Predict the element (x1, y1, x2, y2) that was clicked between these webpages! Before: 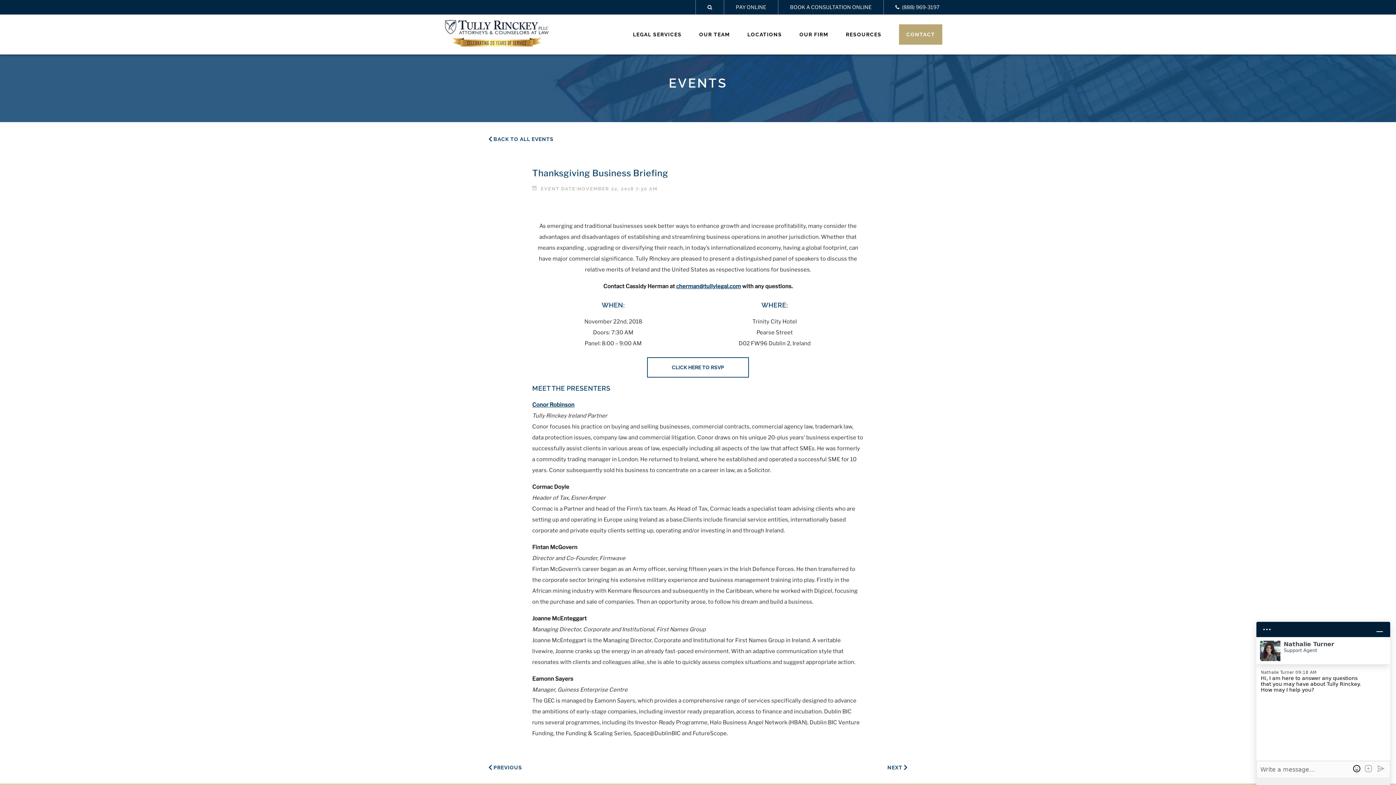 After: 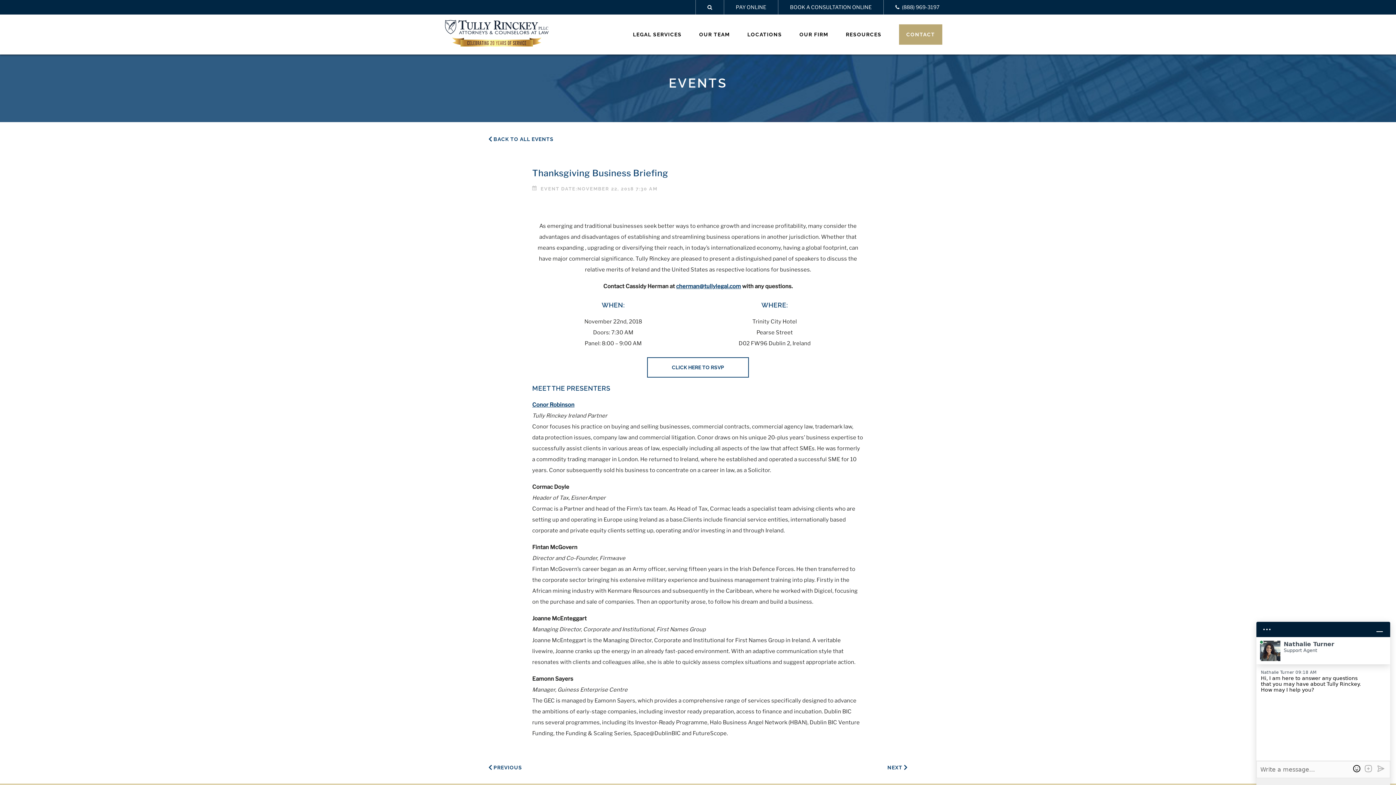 Action: bbox: (884, 0, 951, 14) label: (888) 969-3197